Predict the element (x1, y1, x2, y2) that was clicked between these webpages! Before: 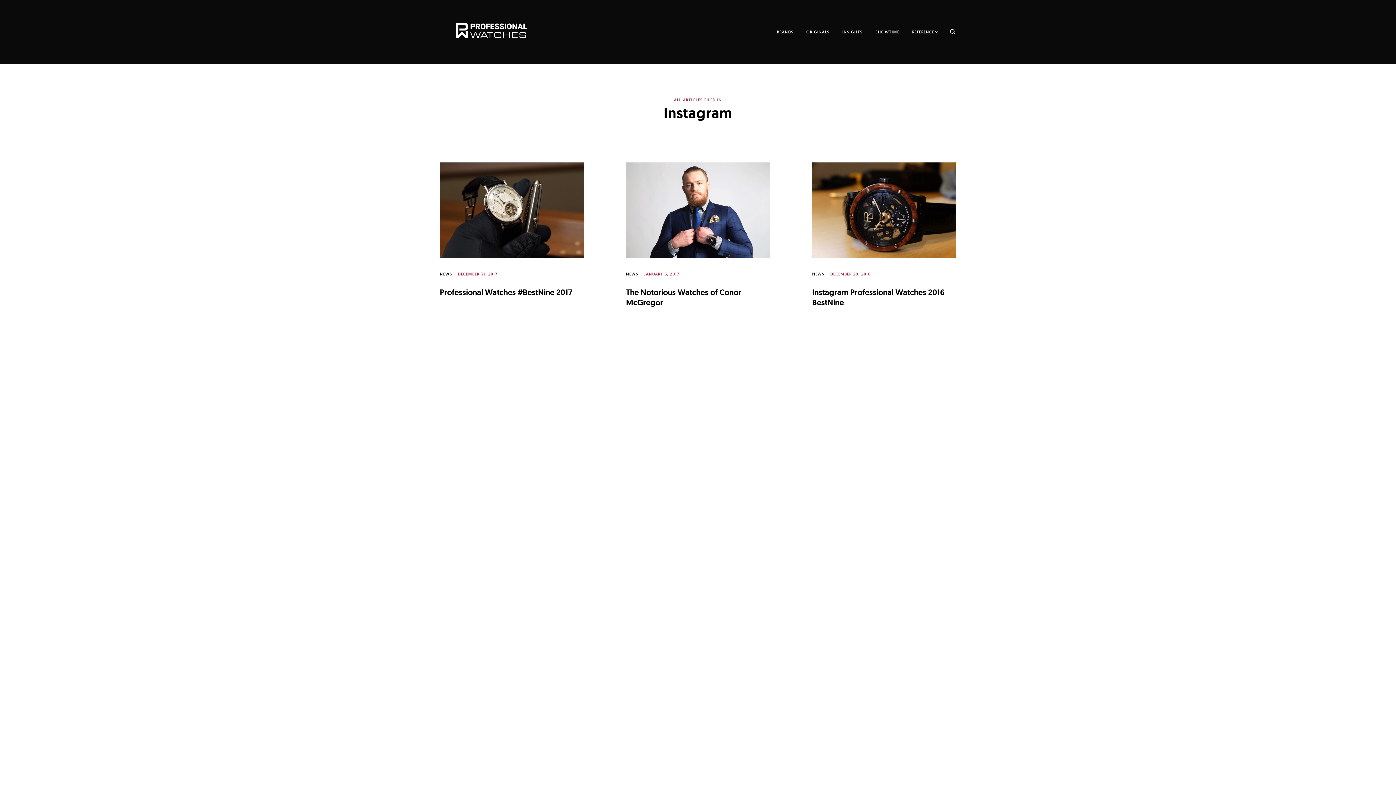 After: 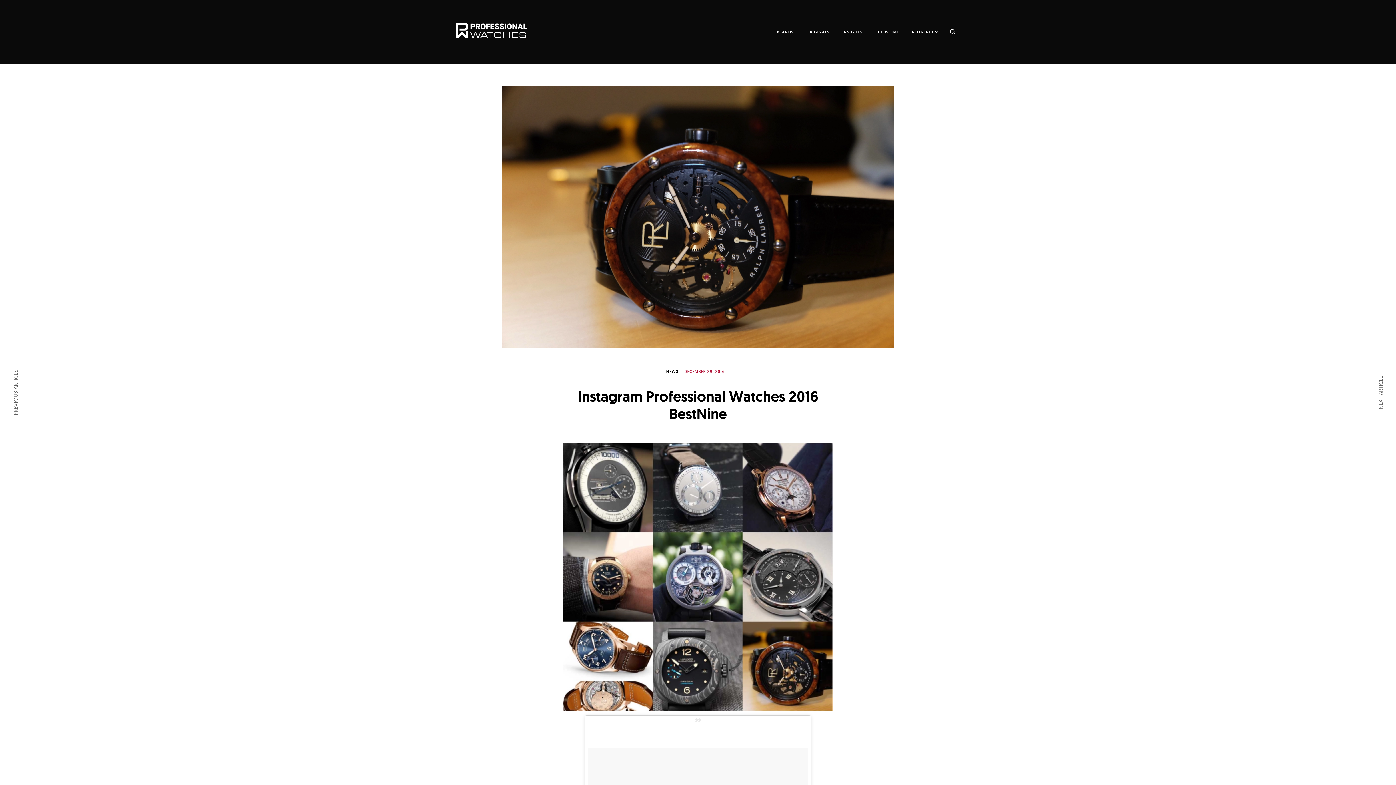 Action: bbox: (812, 162, 956, 258)